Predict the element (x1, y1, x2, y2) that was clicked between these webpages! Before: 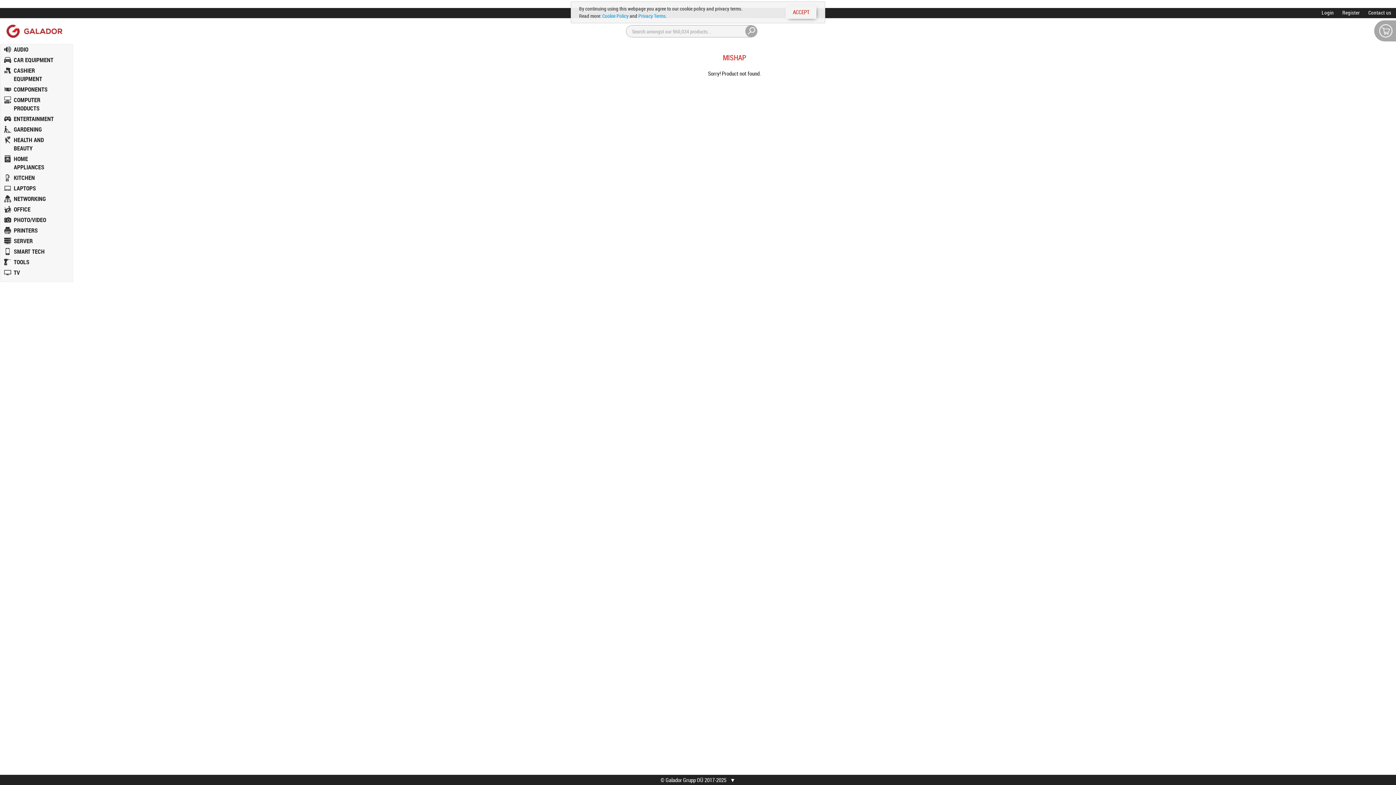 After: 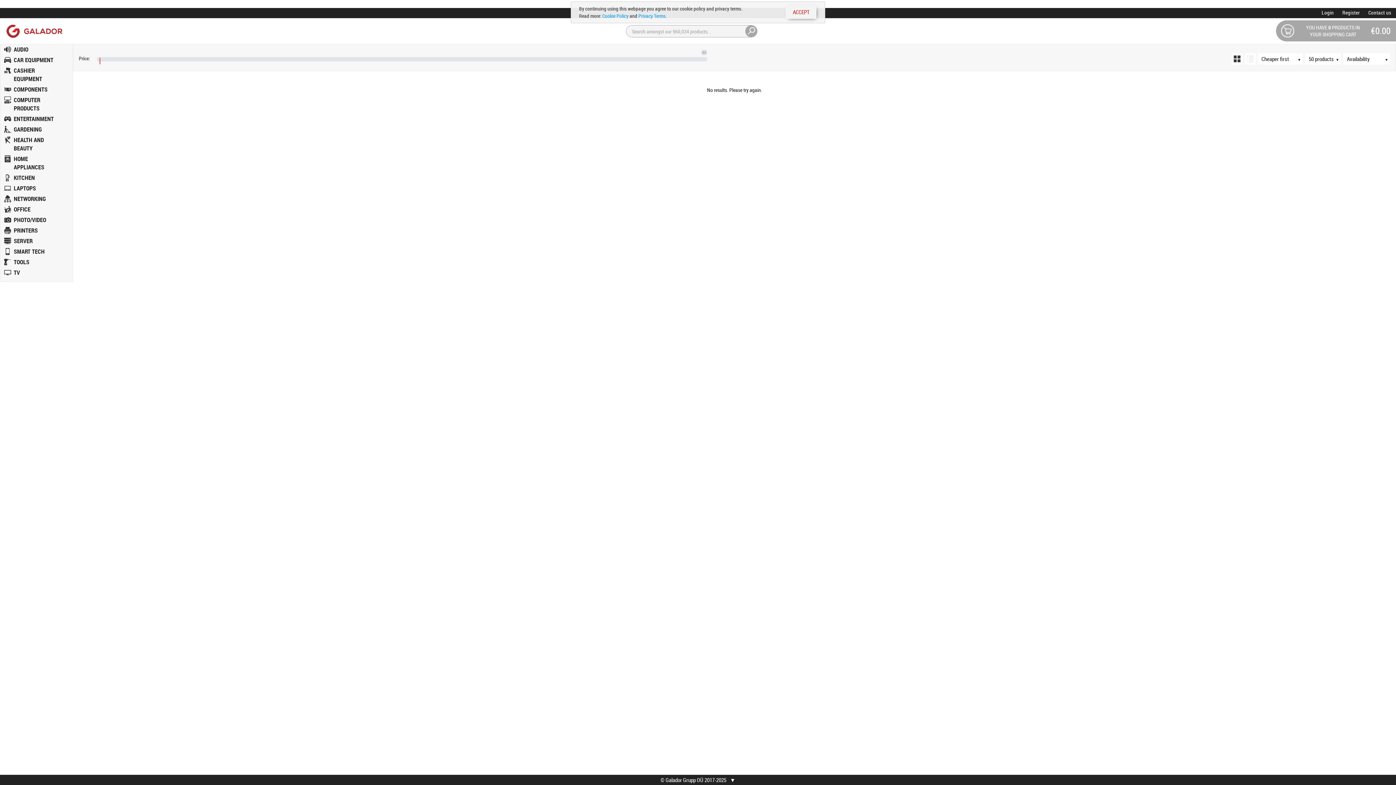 Action: bbox: (745, 24, 757, 37)